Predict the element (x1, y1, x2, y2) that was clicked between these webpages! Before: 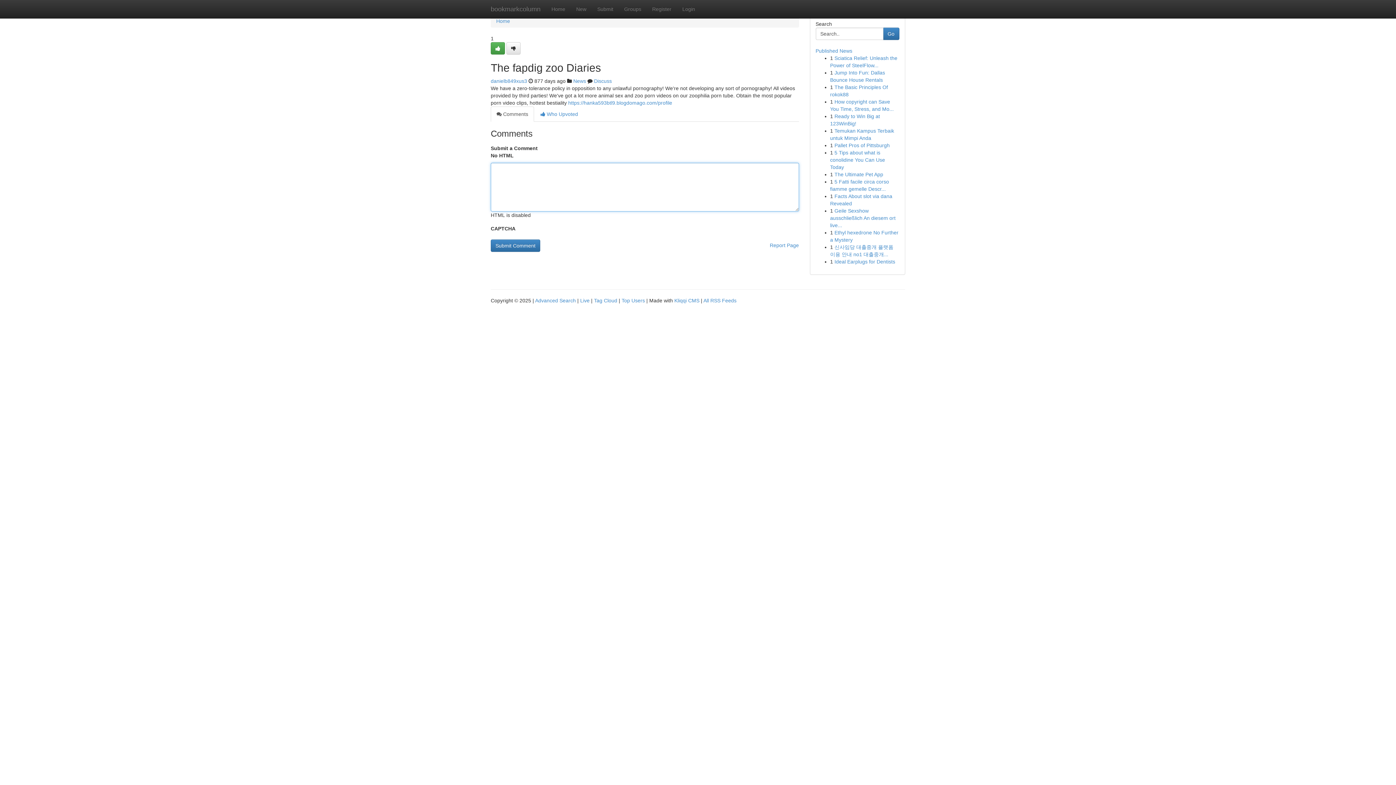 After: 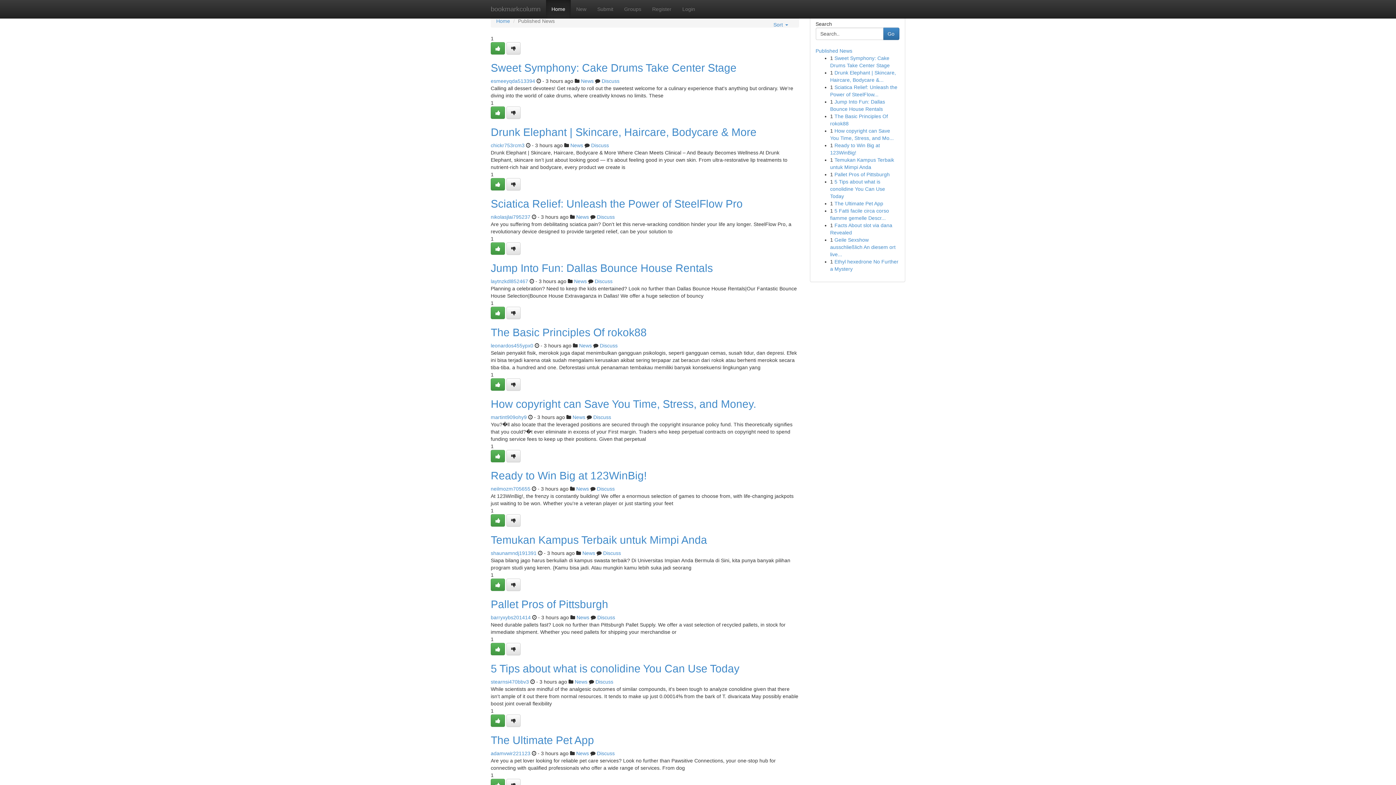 Action: bbox: (815, 48, 852, 53) label: Published News